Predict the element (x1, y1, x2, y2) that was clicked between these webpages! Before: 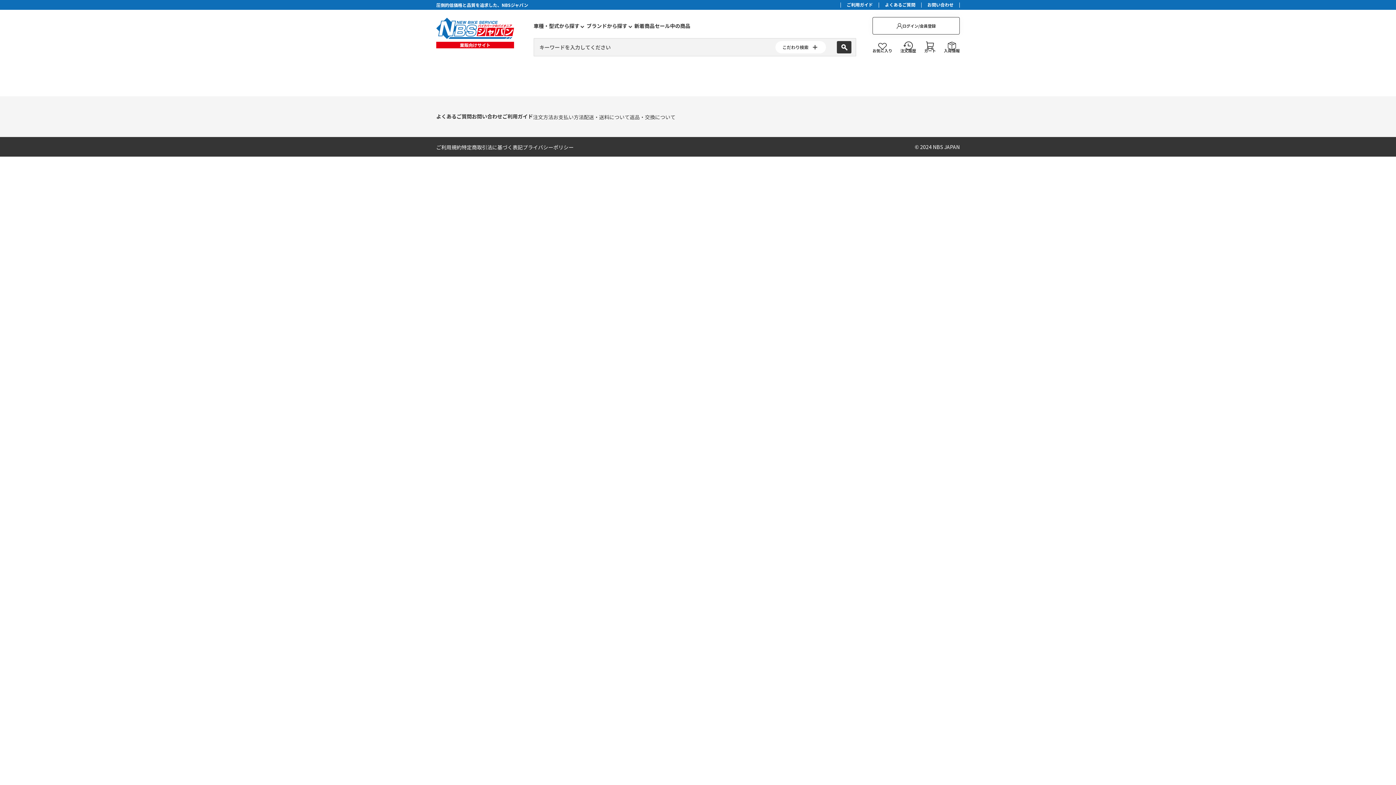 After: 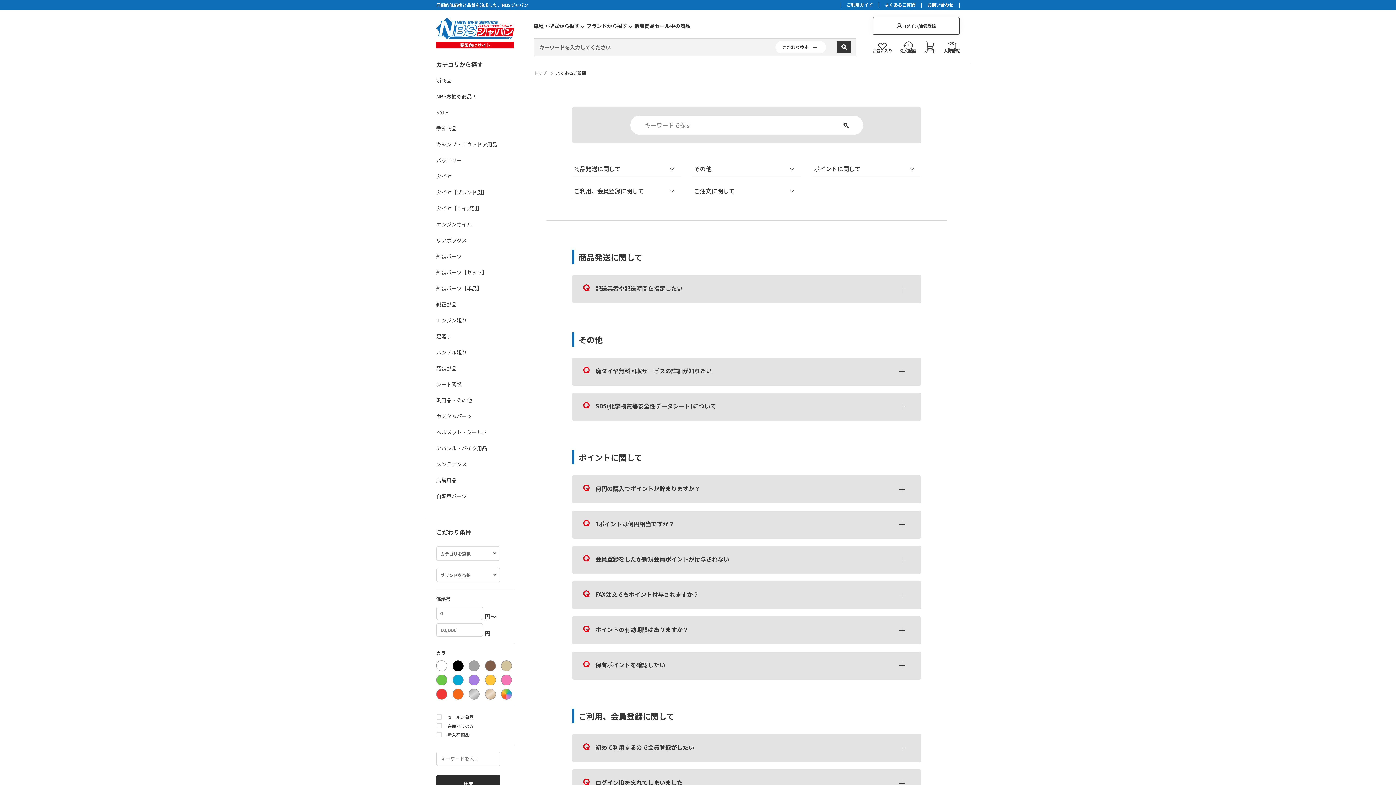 Action: bbox: (879, 2, 921, 7) label: よくあるご質問